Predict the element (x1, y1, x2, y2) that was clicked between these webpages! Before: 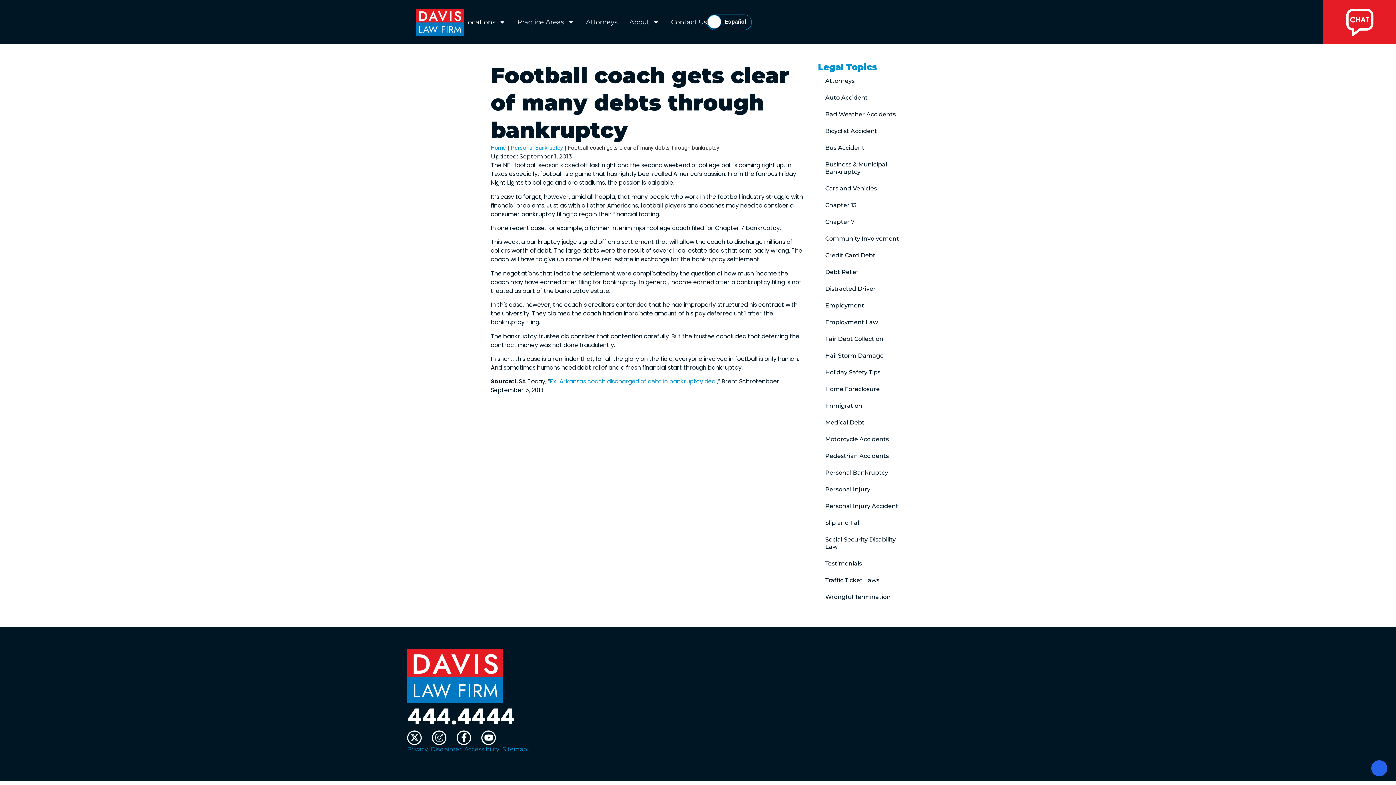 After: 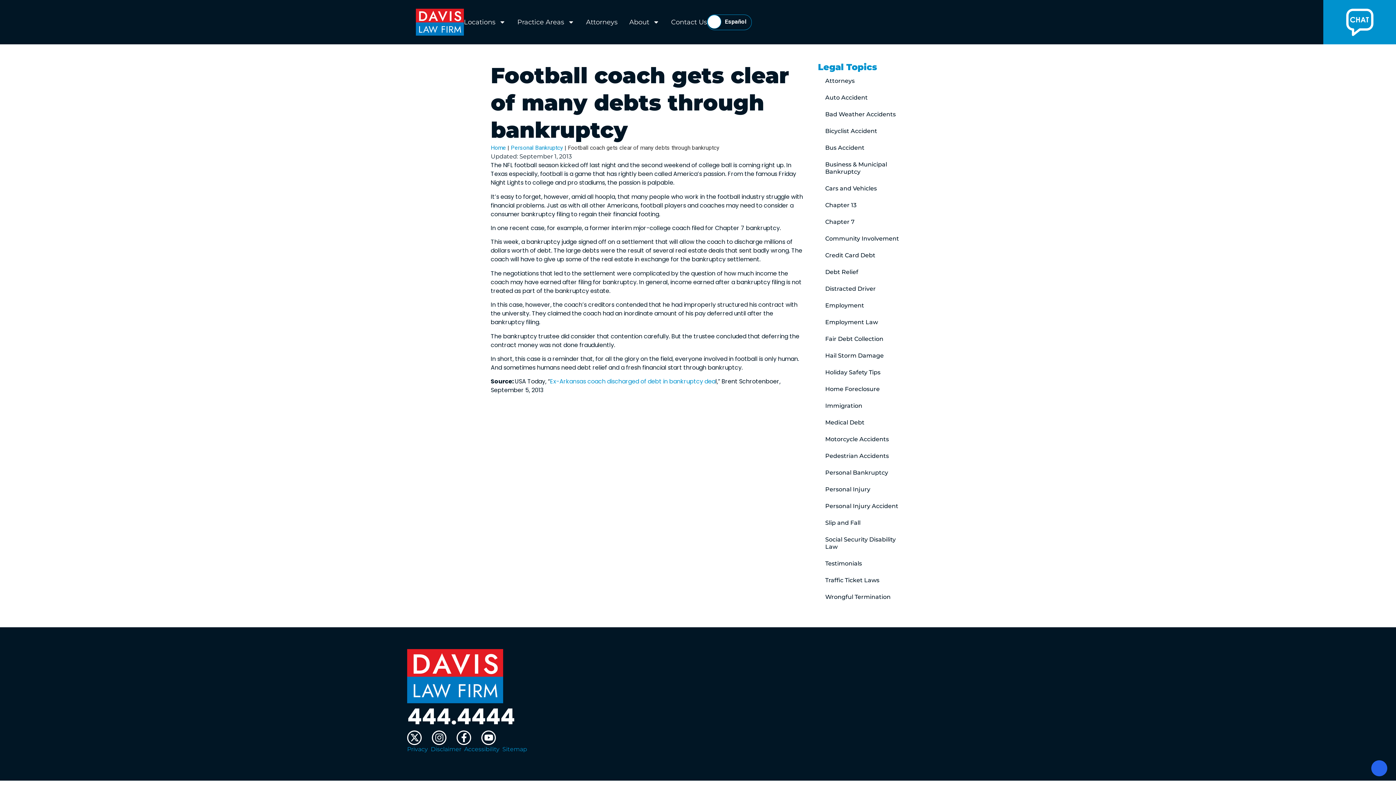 Action: bbox: (1323, 0, 1396, 44)